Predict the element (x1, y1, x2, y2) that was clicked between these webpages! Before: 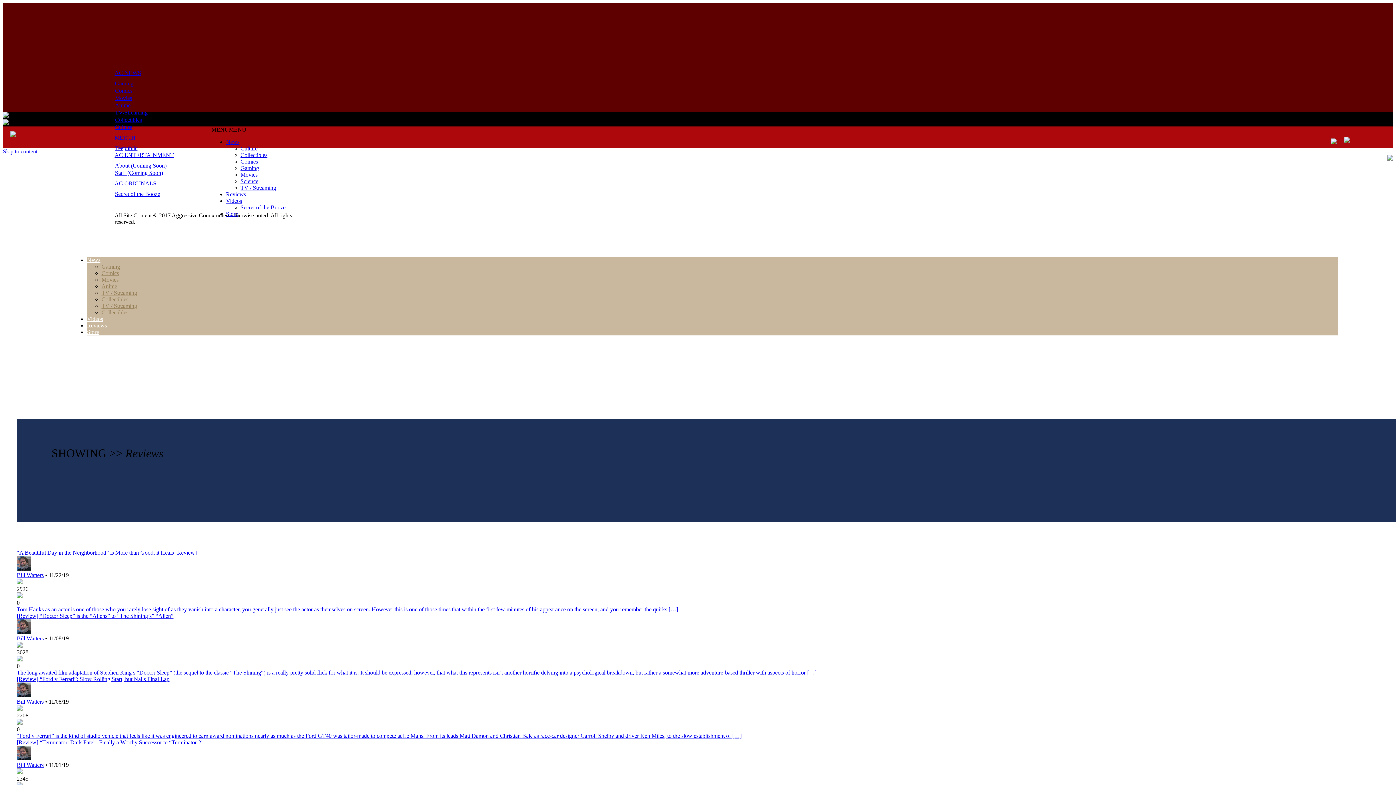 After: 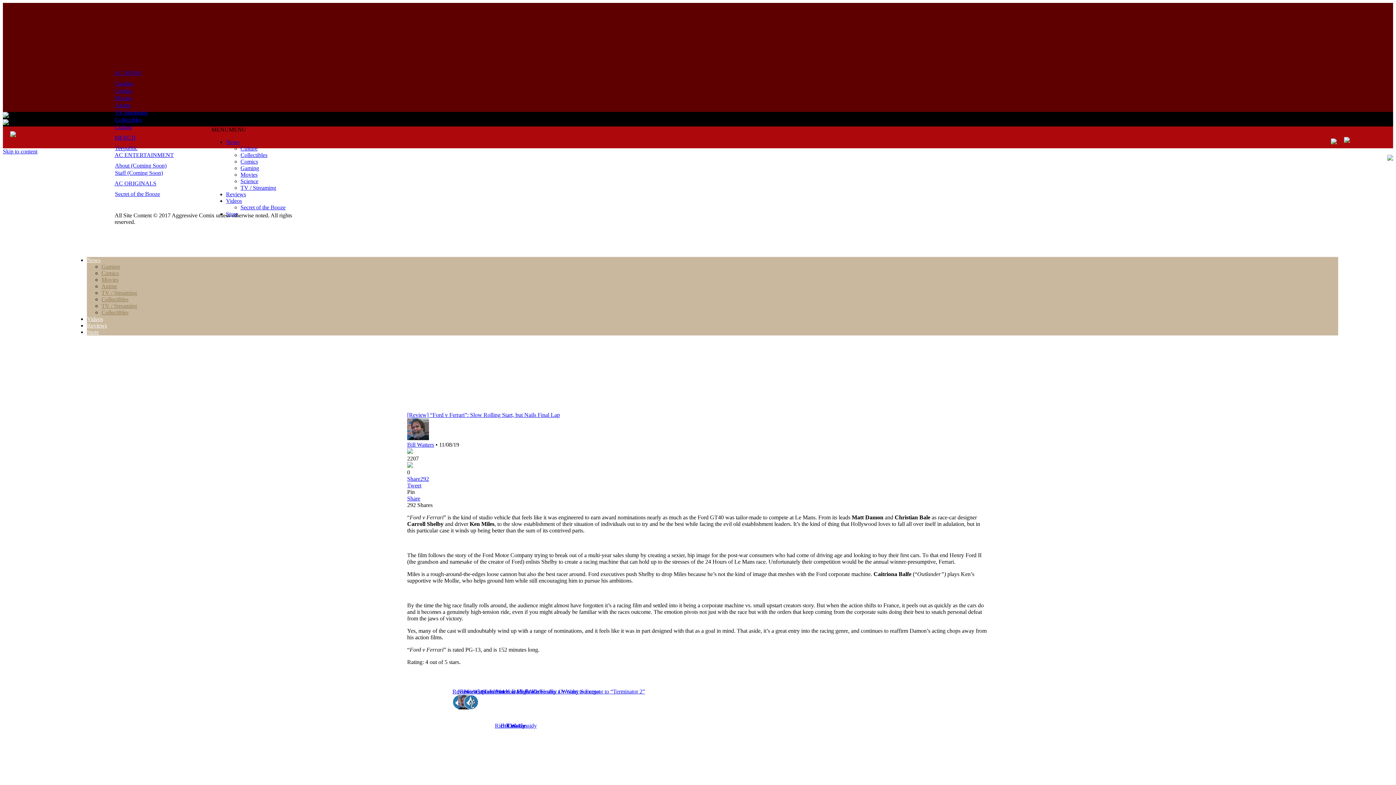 Action: bbox: (16, 733, 741, 739) label: “Ford v Ferrari” is the kind of studio vehicle that feels like it was engineered to earn award nominations nearly as much as the Ford GT40 was tailor-made to compete at Le Mans. From its leads Matt Damon and Christian Bale as race-car designer Carroll Shelby and driver Ken Miles, to the slow establishment of […]